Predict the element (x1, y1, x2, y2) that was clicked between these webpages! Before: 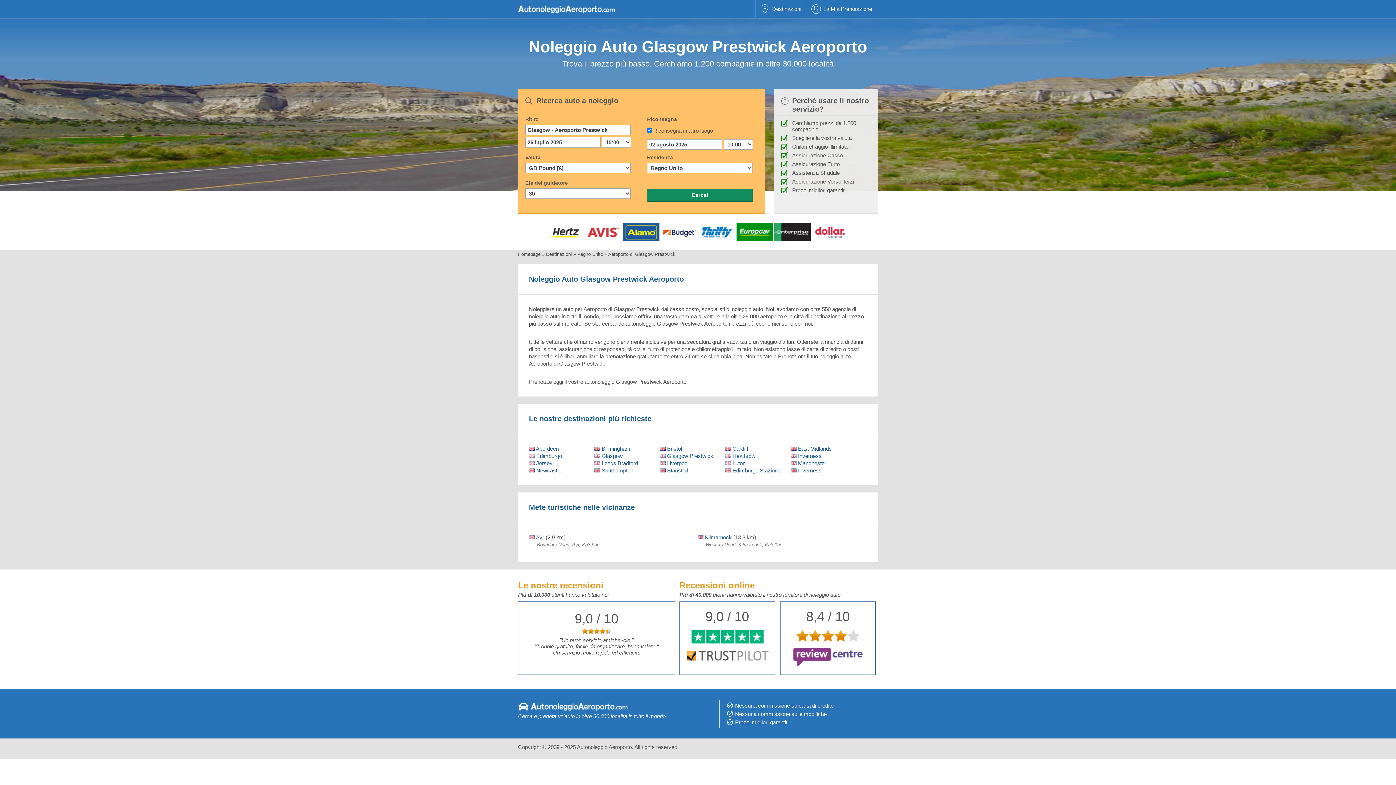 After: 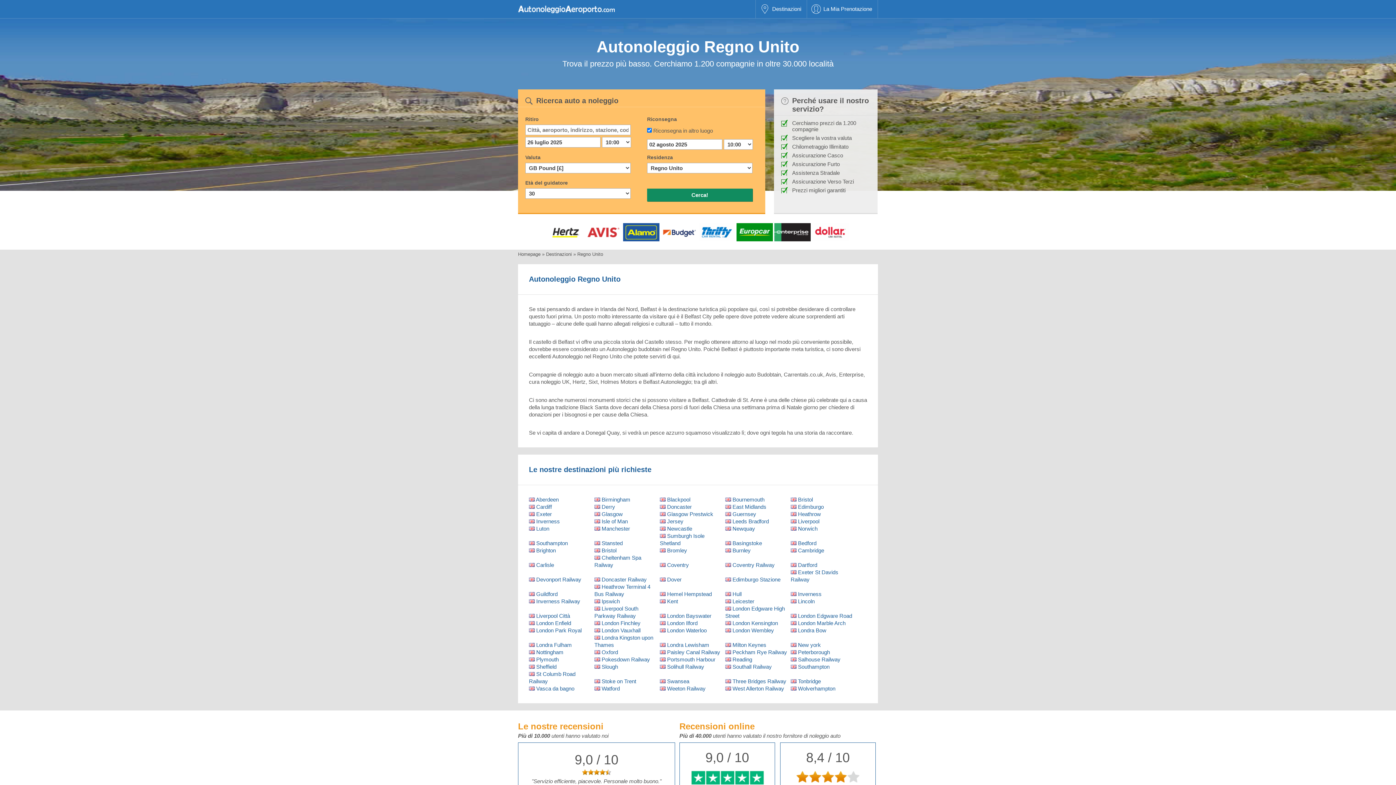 Action: bbox: (577, 251, 603, 257) label: Regno Unito